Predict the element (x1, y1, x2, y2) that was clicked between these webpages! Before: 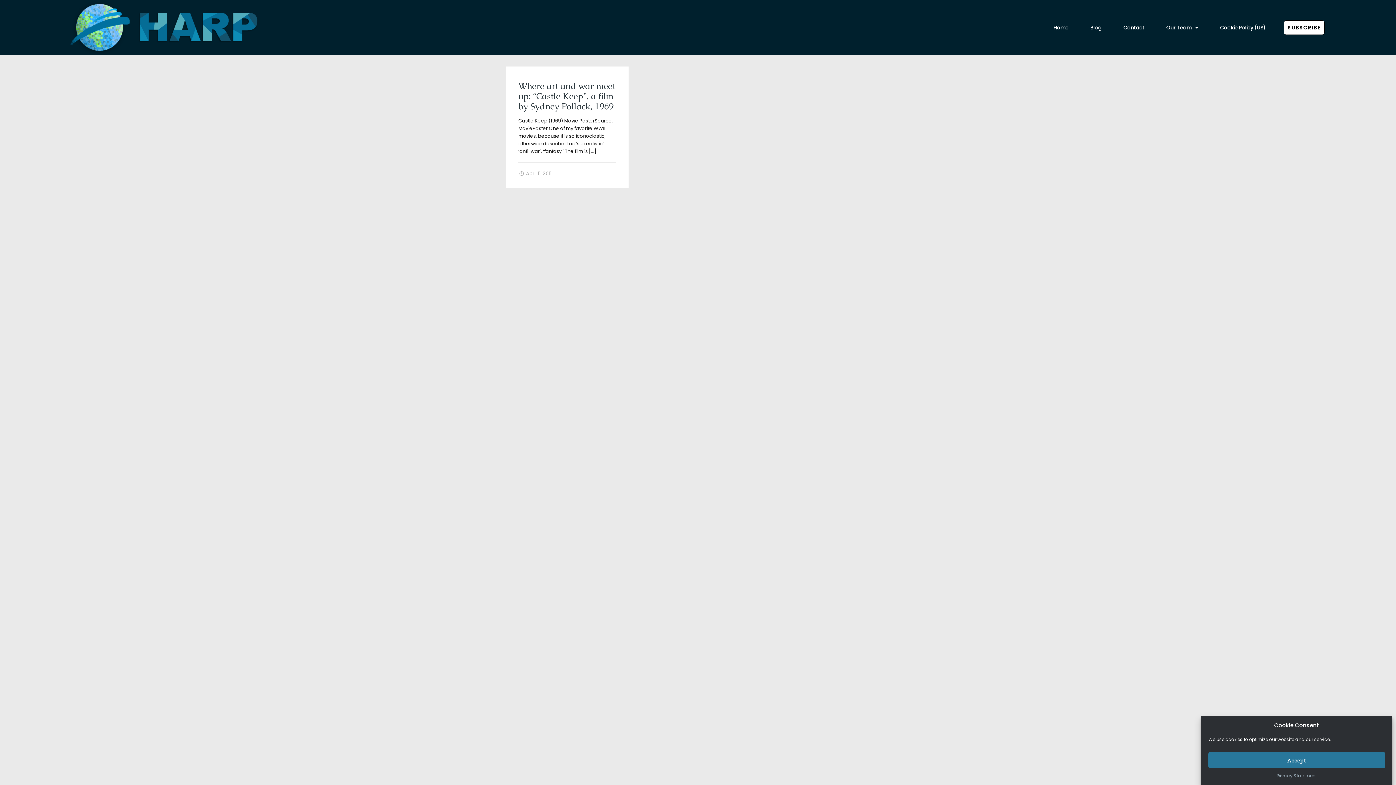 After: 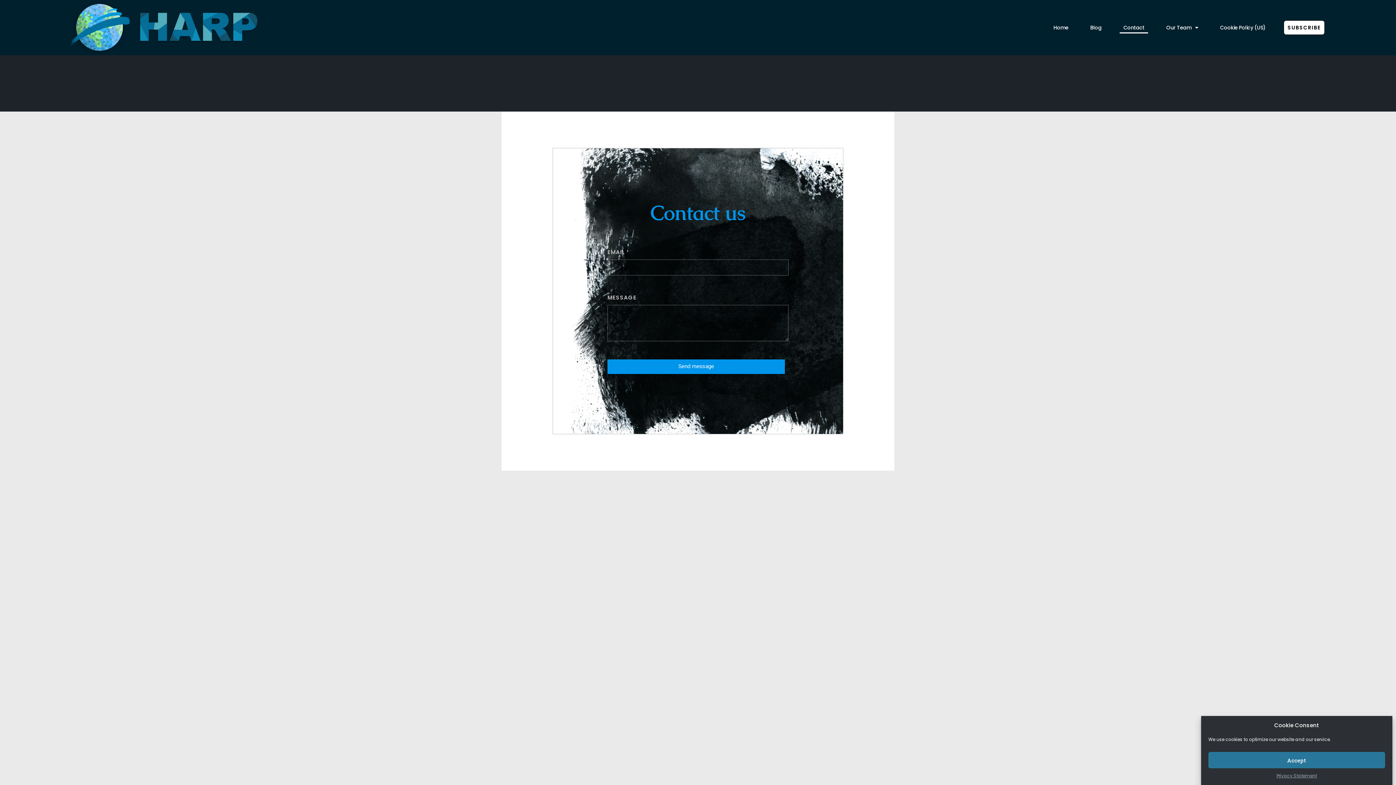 Action: label: Contact bbox: (1120, 21, 1148, 33)